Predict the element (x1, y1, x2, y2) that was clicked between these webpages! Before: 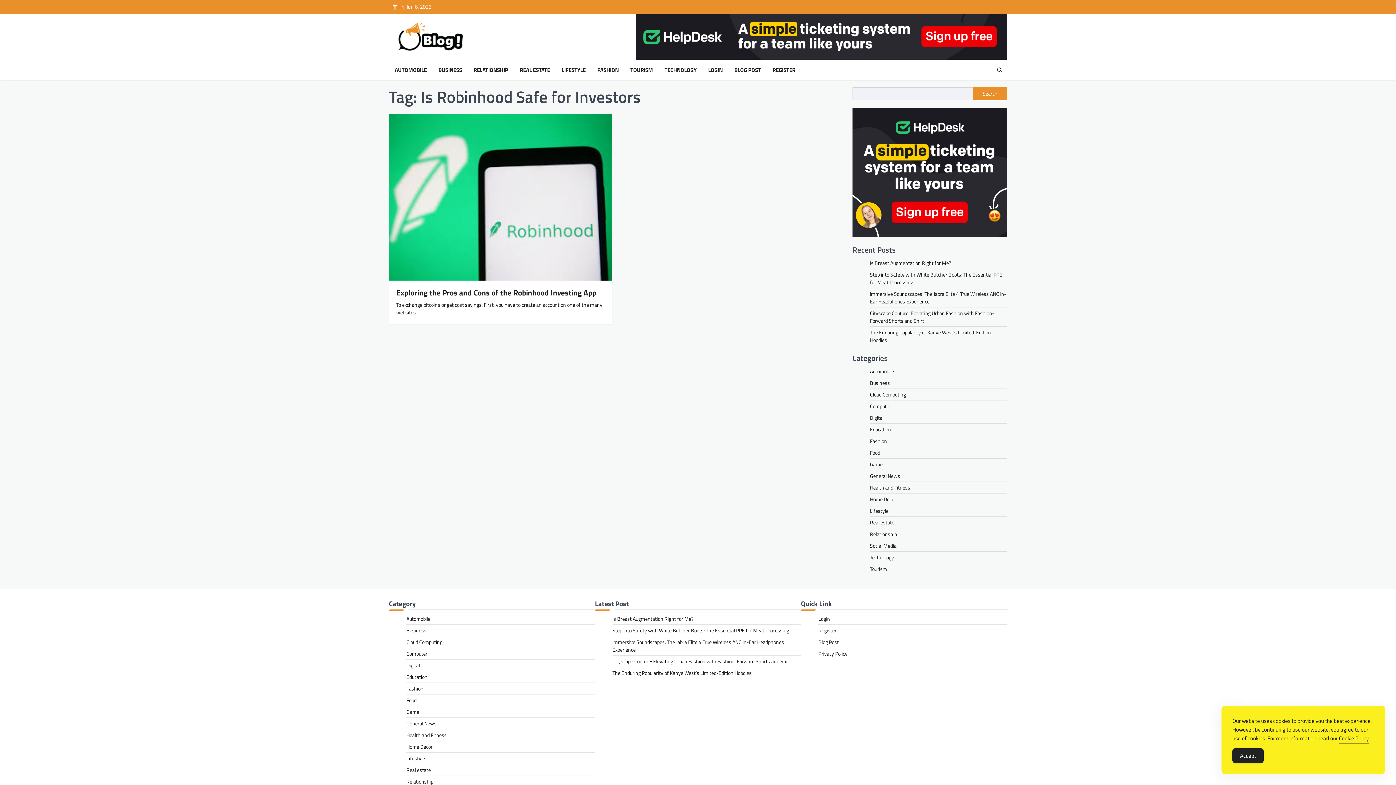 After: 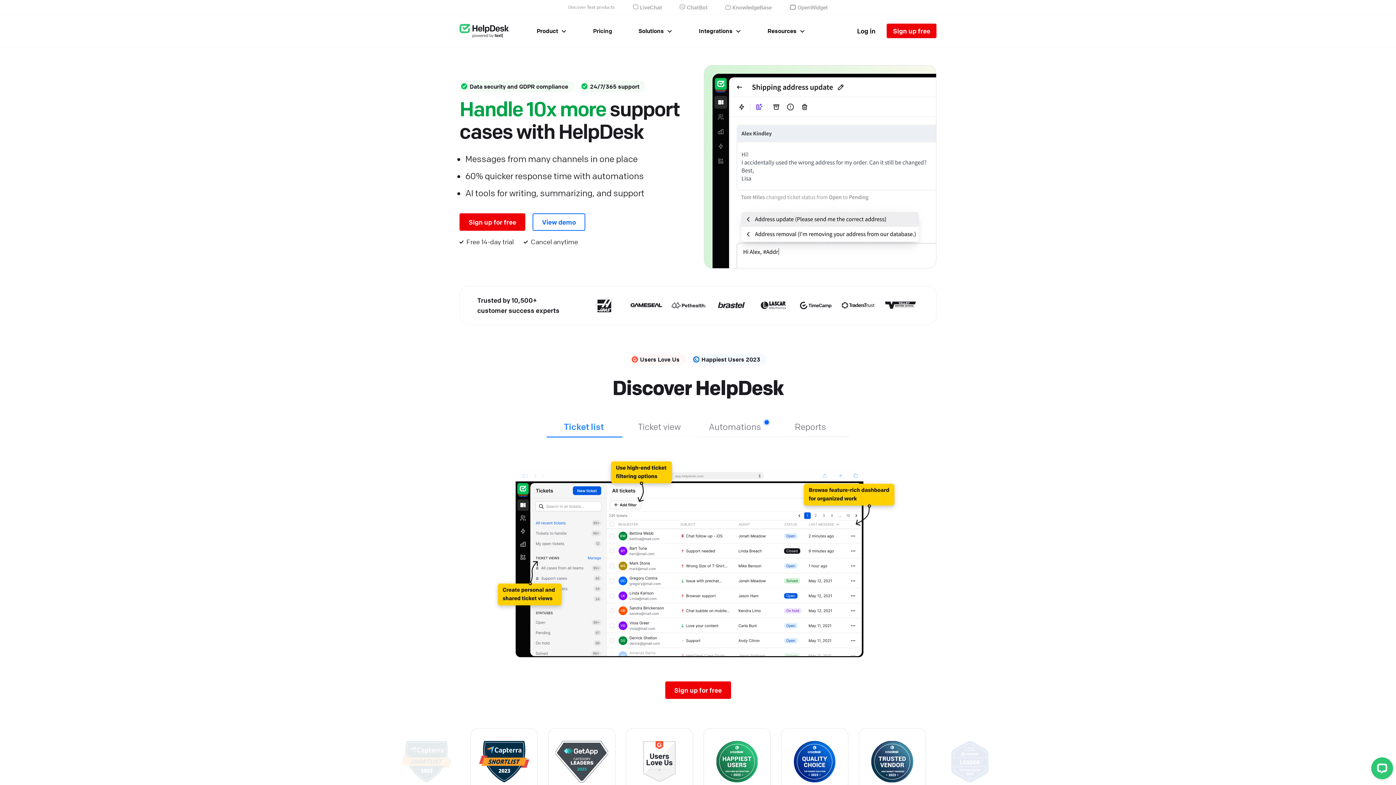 Action: bbox: (636, 13, 1007, 59)